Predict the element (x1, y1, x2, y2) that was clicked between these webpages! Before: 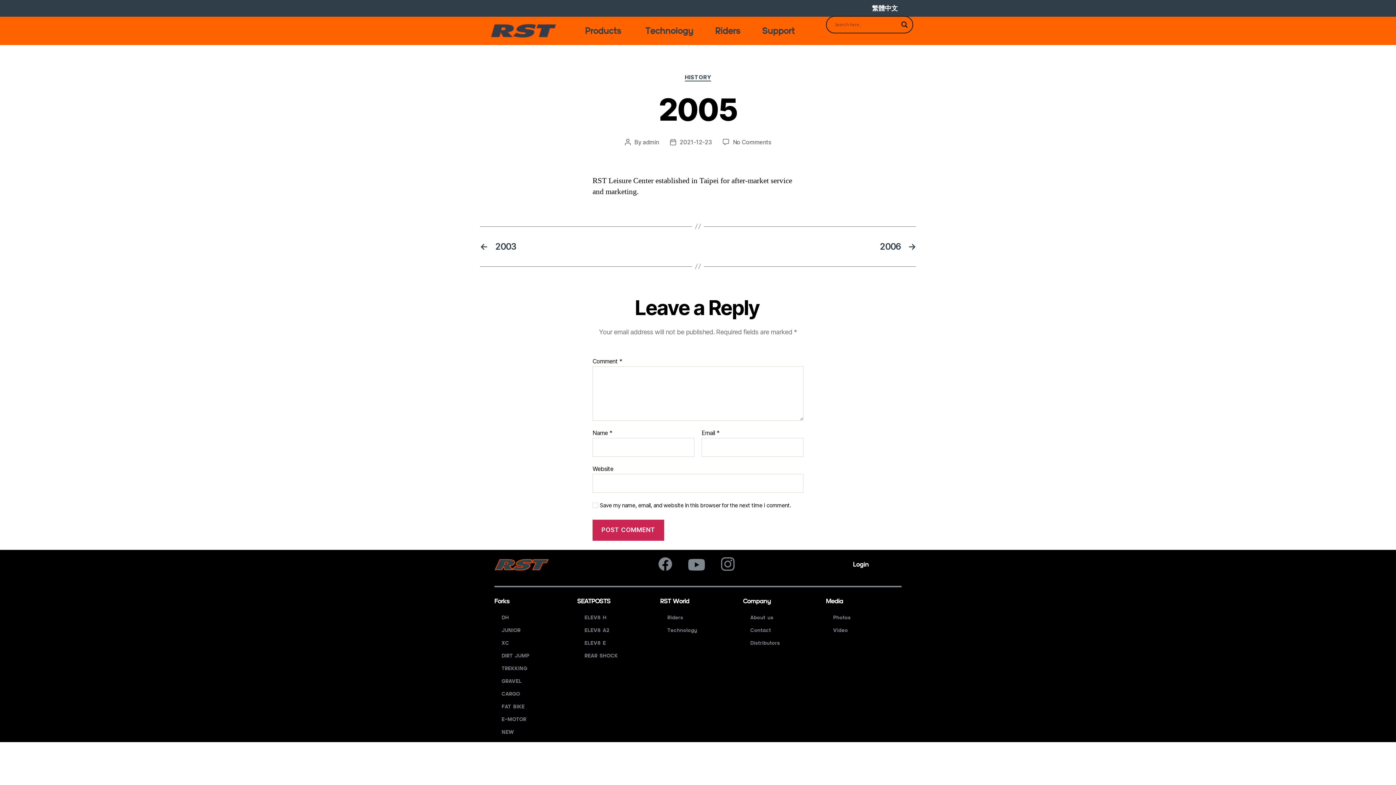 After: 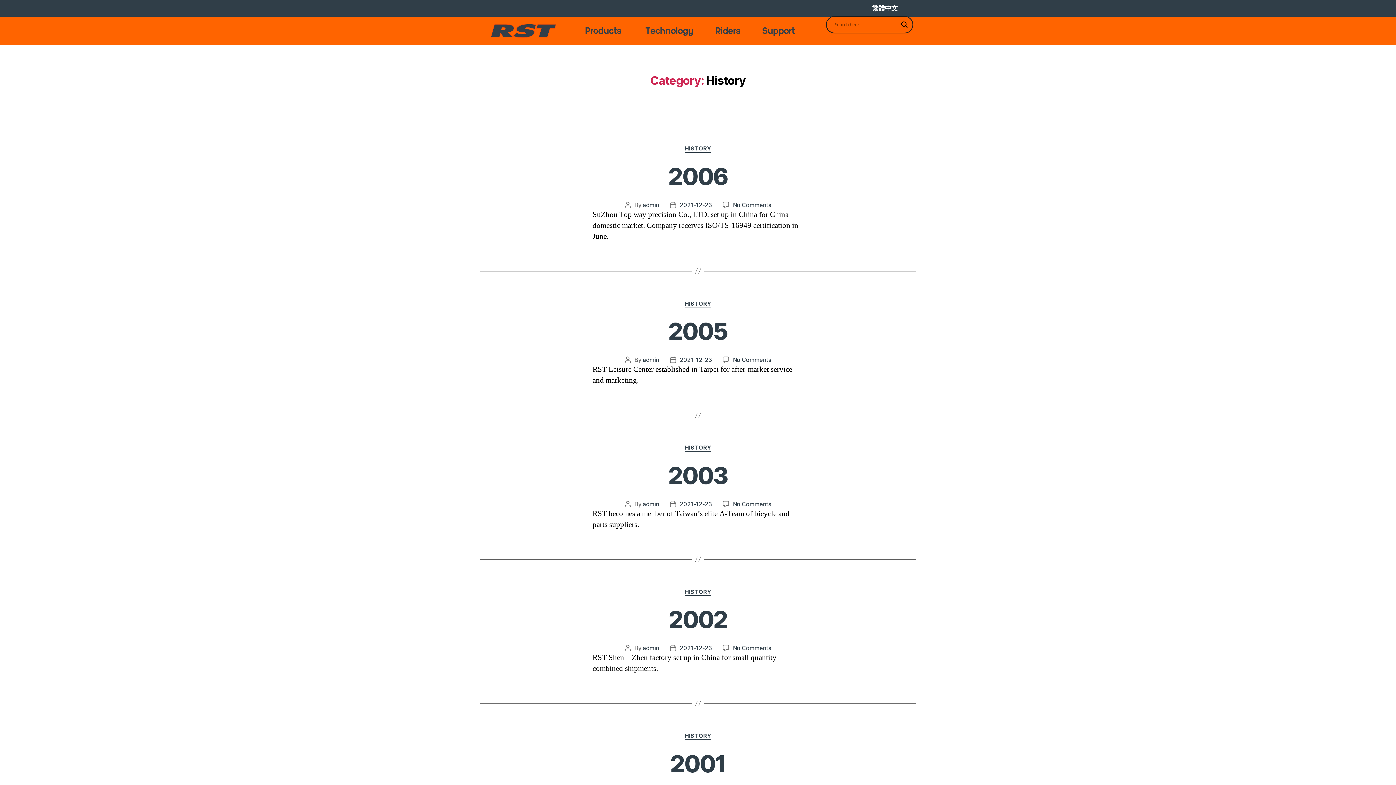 Action: bbox: (684, 74, 711, 81) label: HISTORY